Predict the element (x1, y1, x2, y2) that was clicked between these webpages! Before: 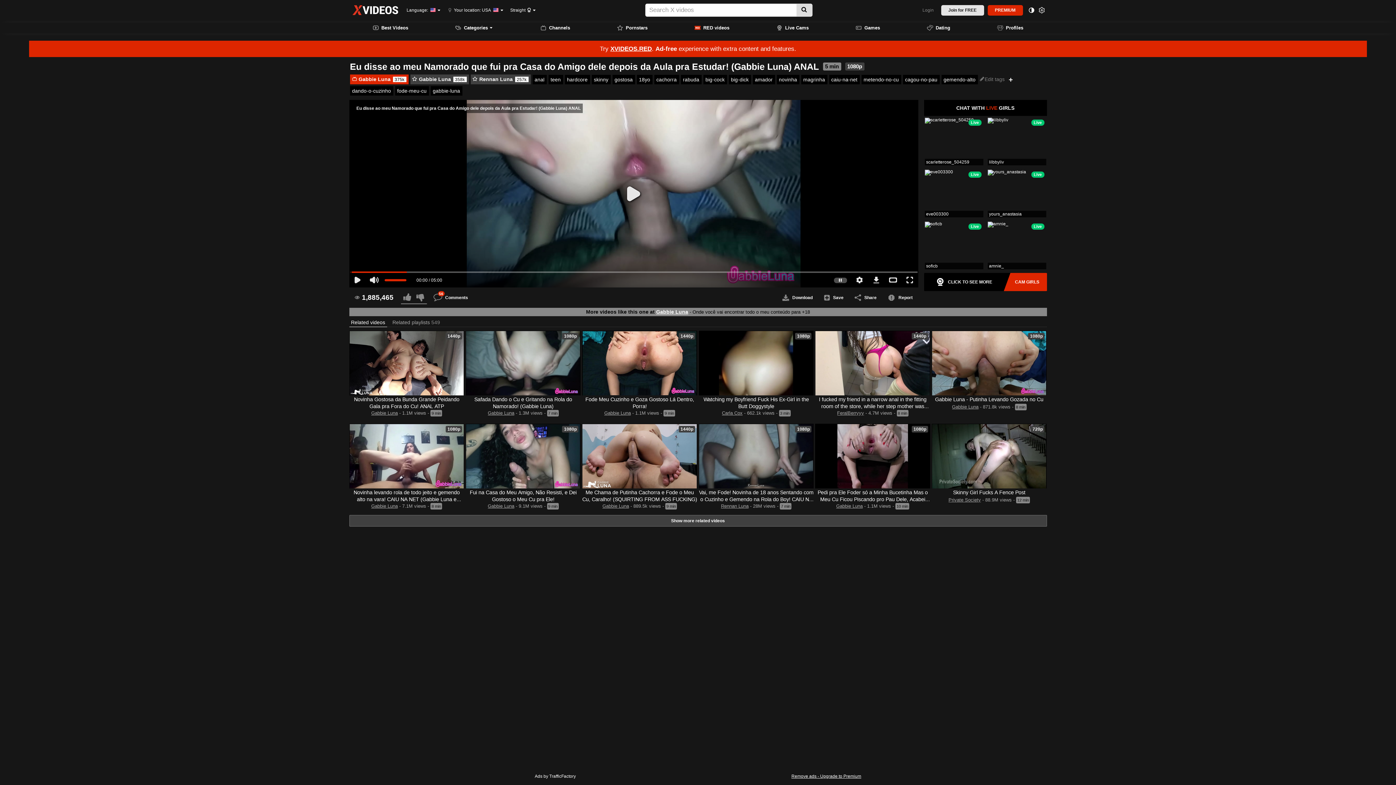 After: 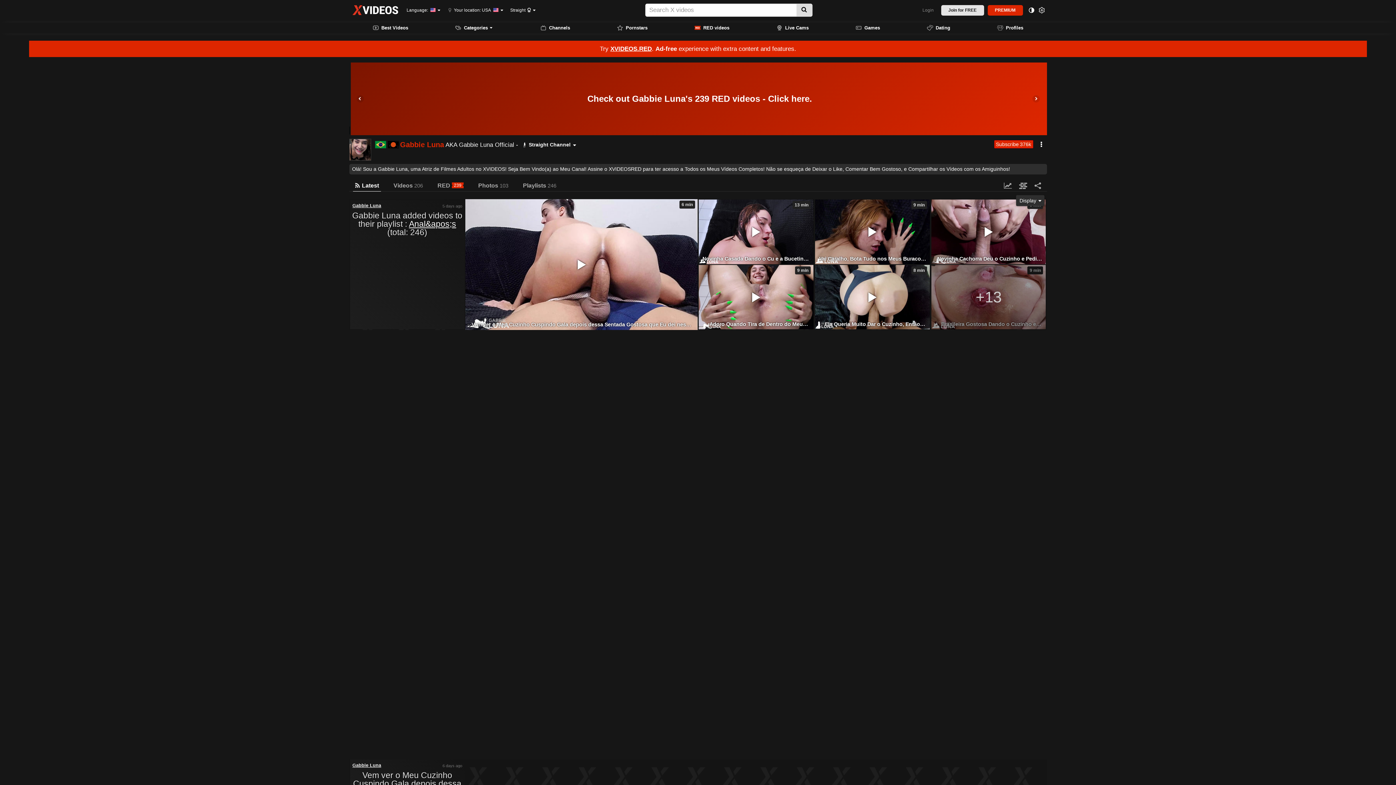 Action: bbox: (487, 503, 514, 509) label: Gabbie Luna